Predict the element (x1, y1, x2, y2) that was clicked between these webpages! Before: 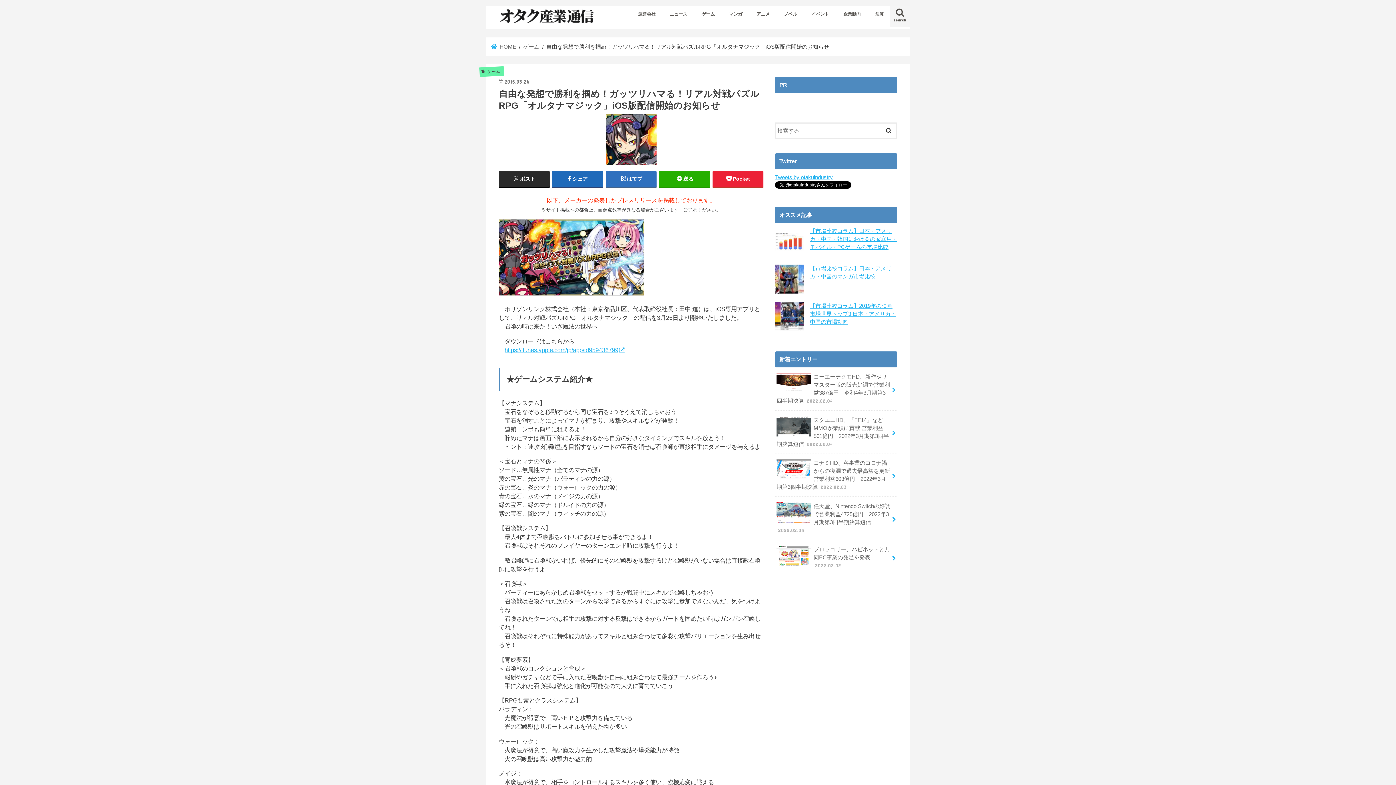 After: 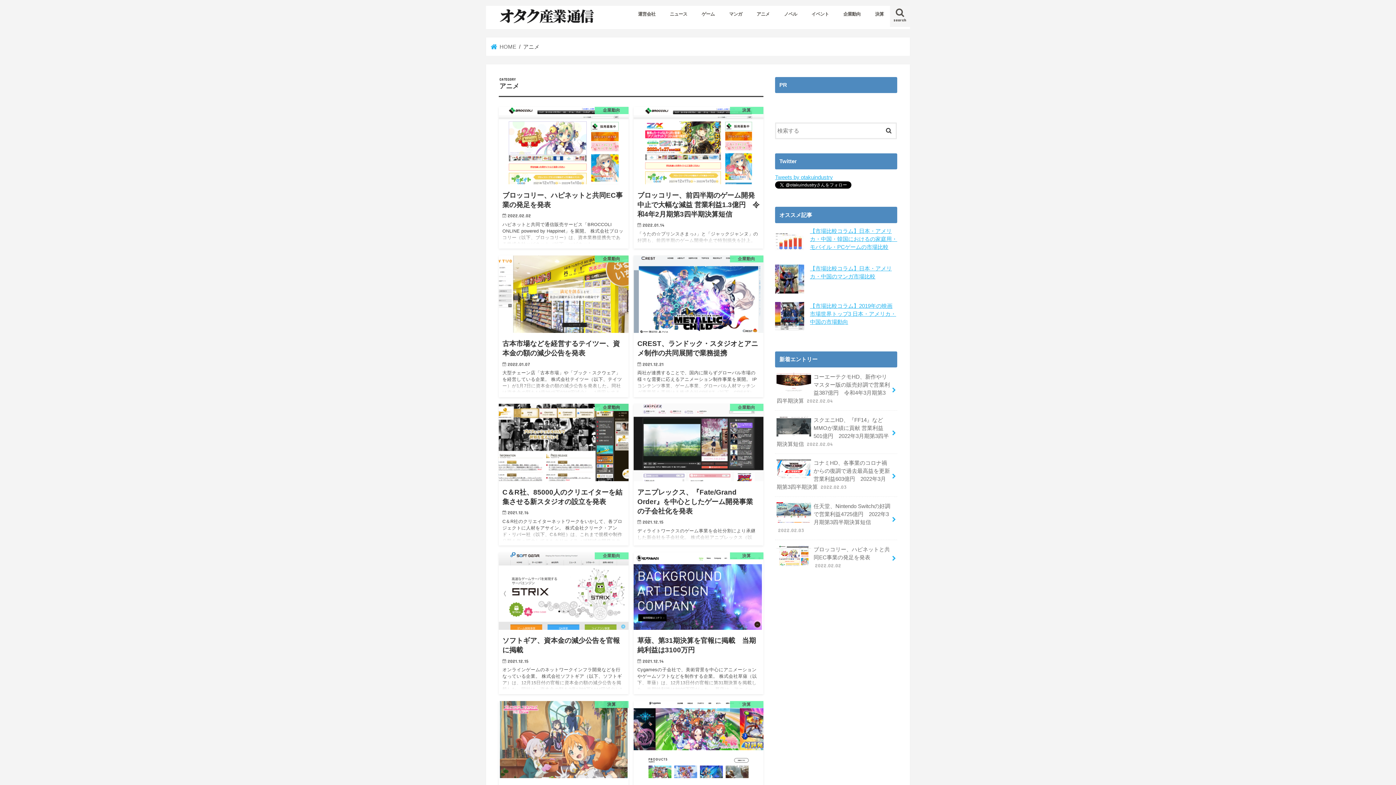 Action: bbox: (749, 5, 777, 21) label: アニメ